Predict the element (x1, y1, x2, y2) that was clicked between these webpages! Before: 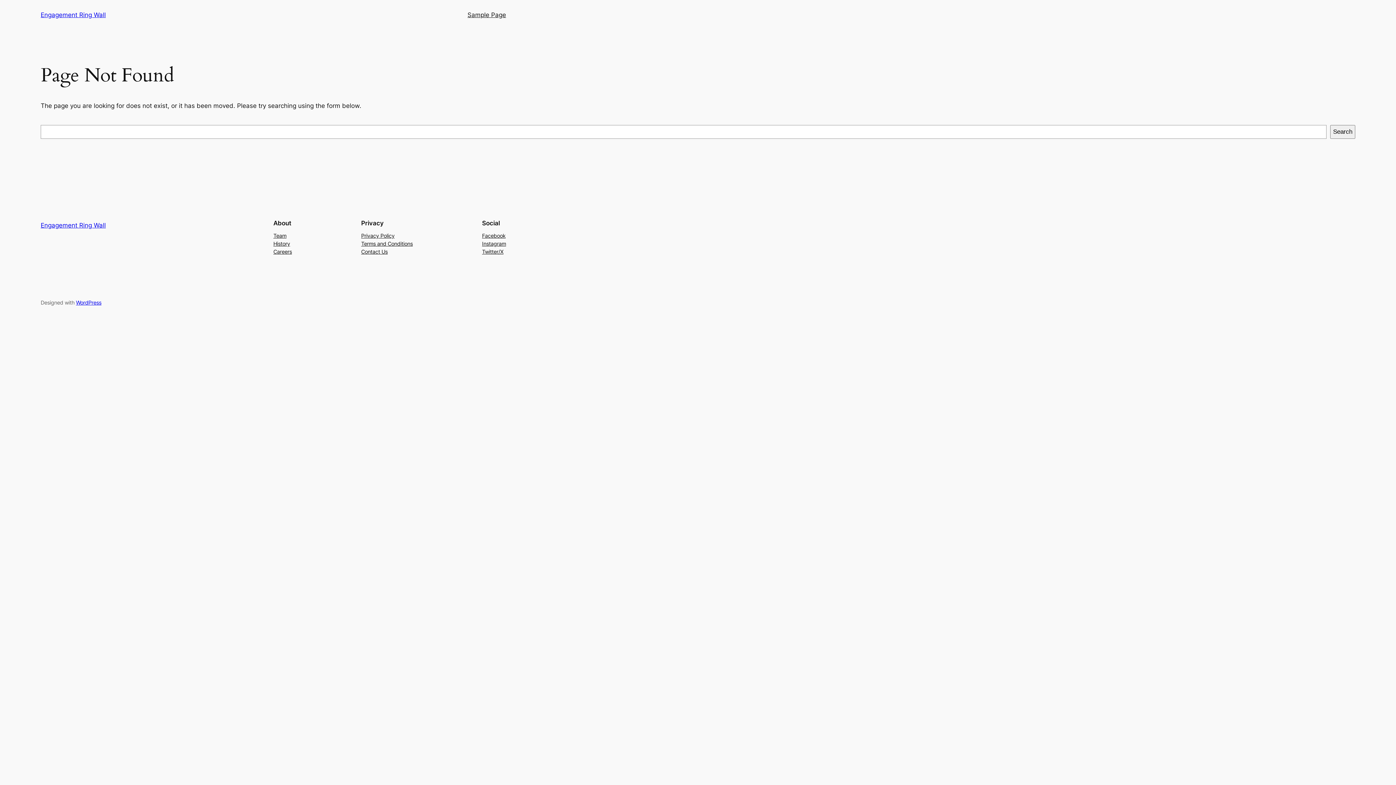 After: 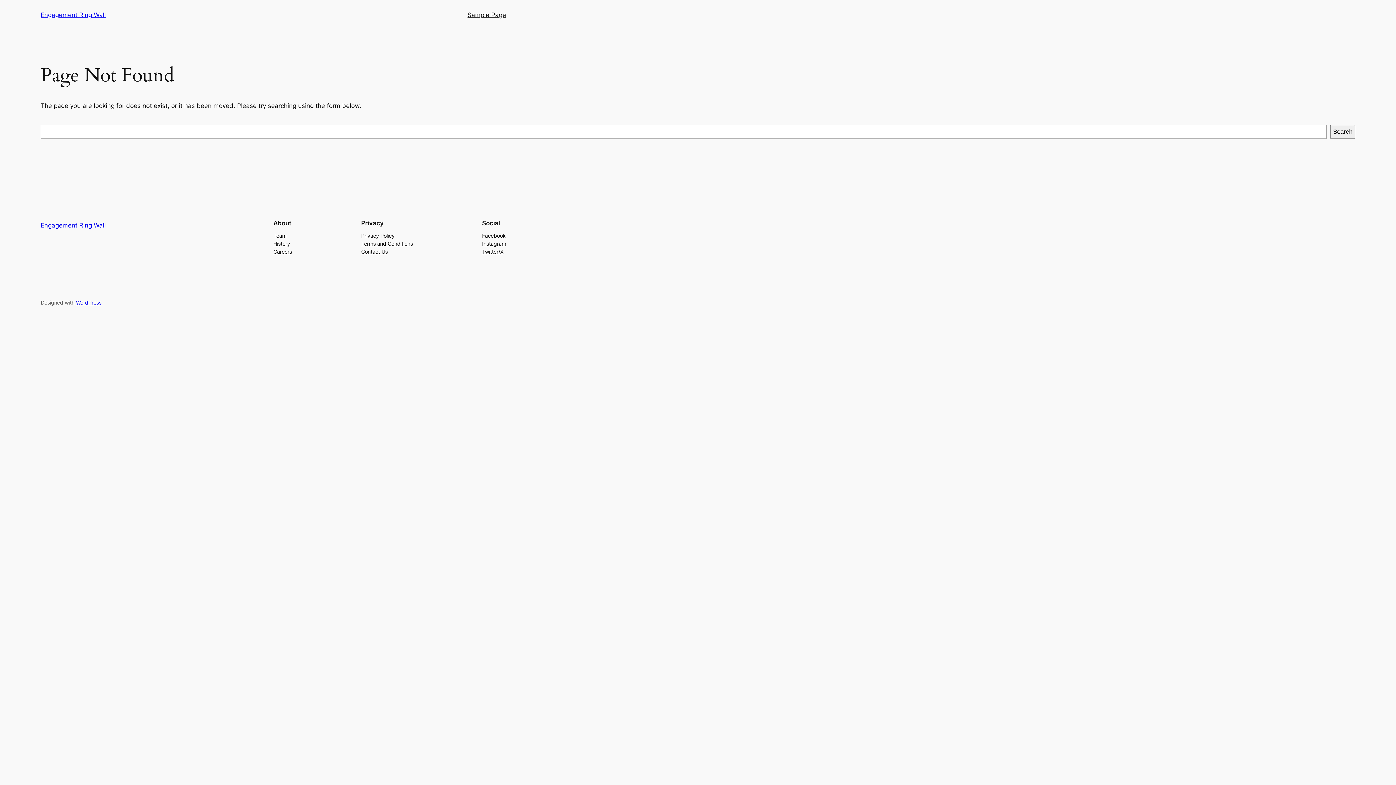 Action: label: Twitter/X bbox: (482, 247, 503, 255)